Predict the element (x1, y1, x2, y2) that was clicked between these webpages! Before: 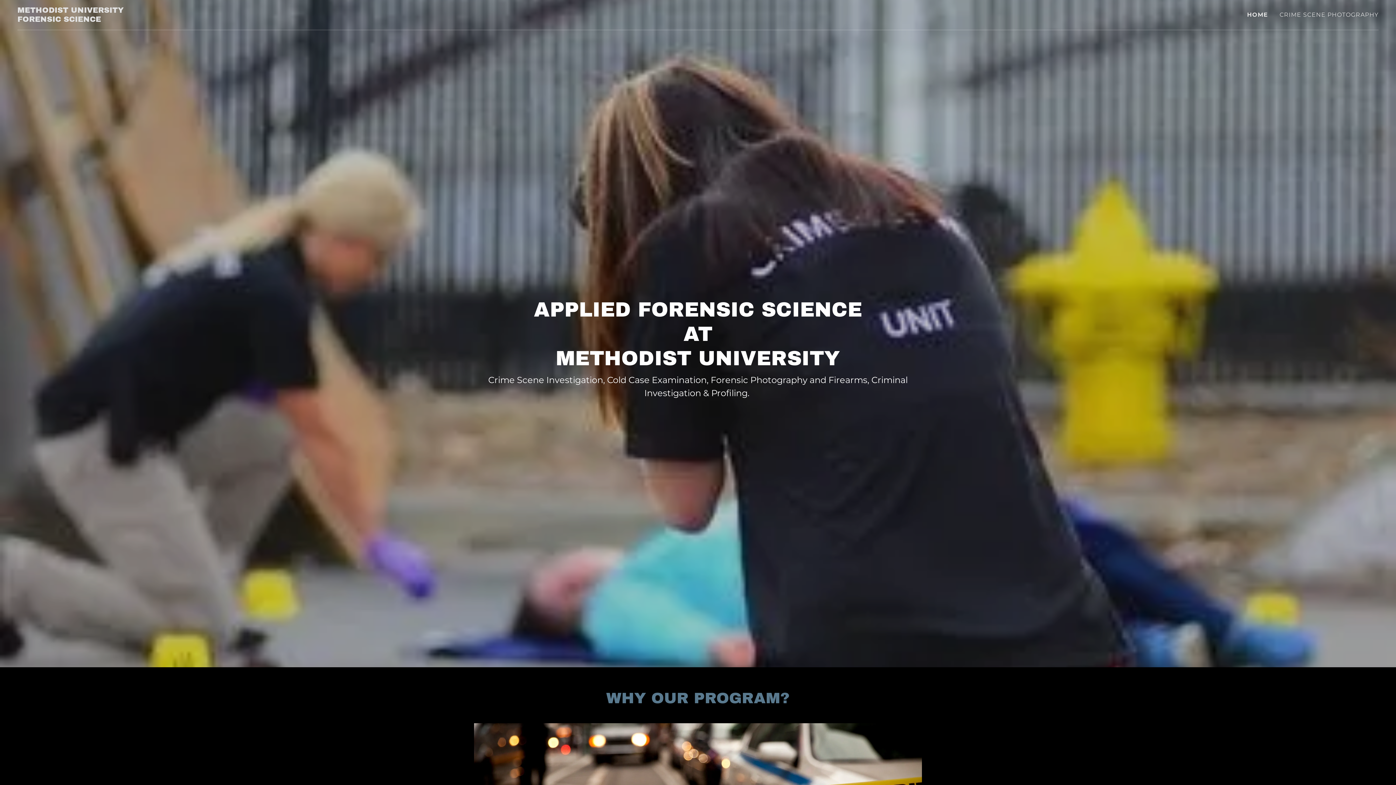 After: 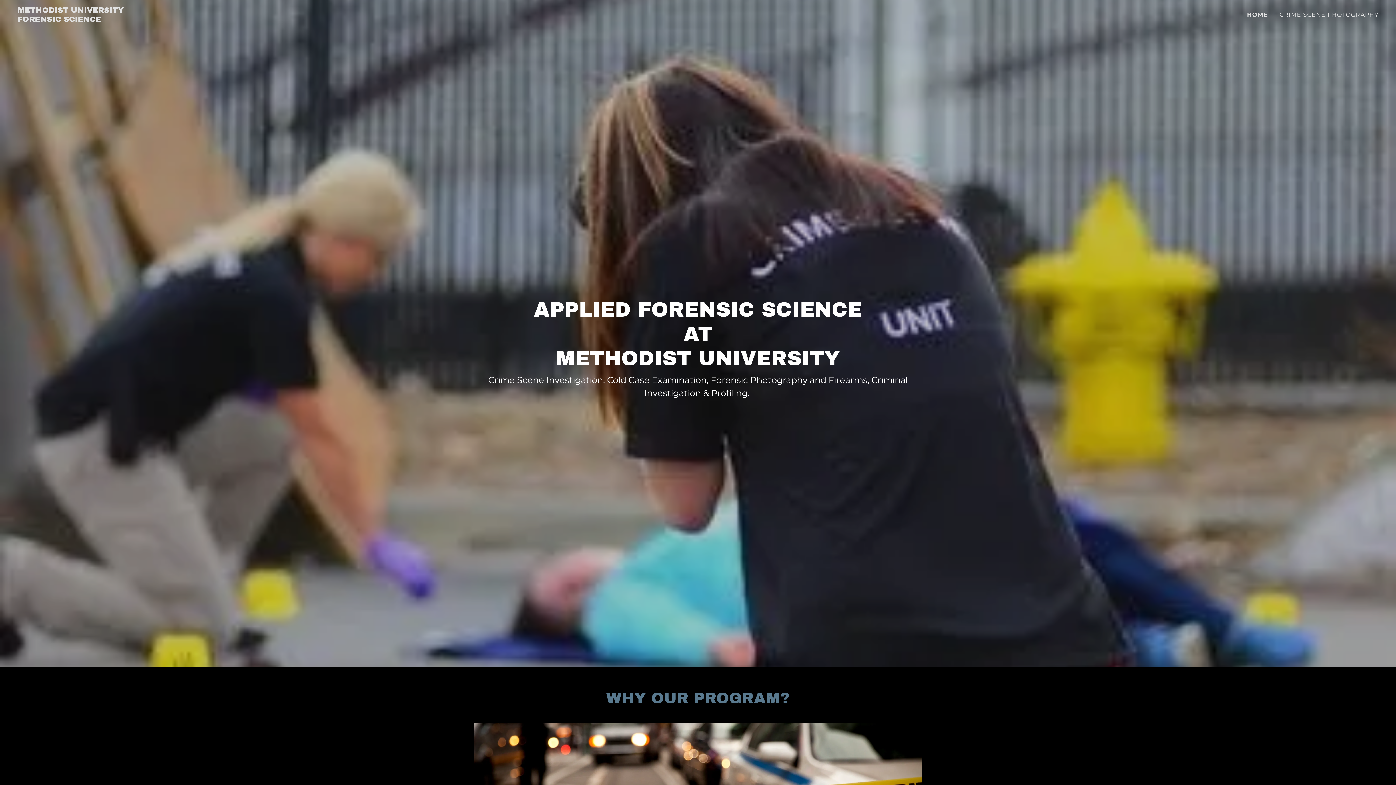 Action: bbox: (1247, 10, 1268, 19) label: HOME